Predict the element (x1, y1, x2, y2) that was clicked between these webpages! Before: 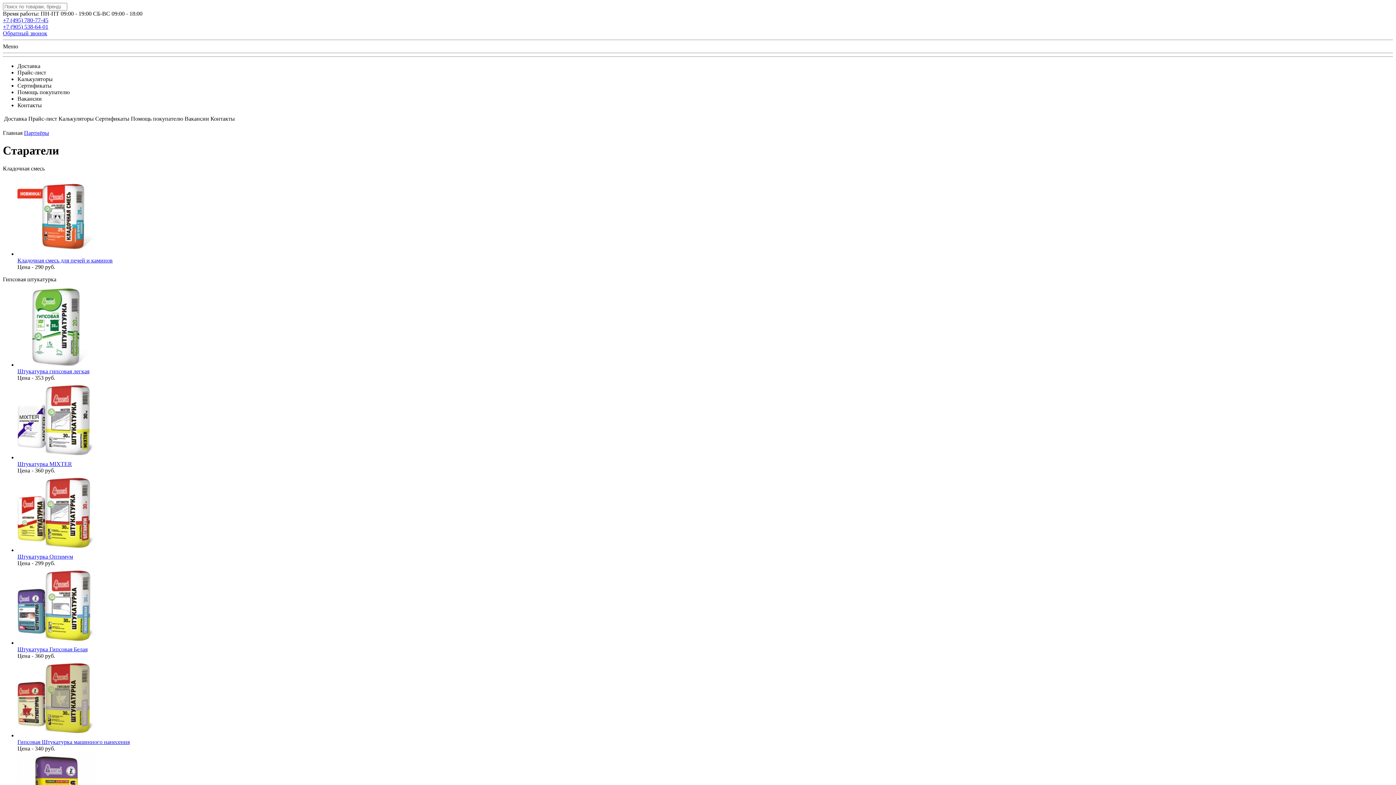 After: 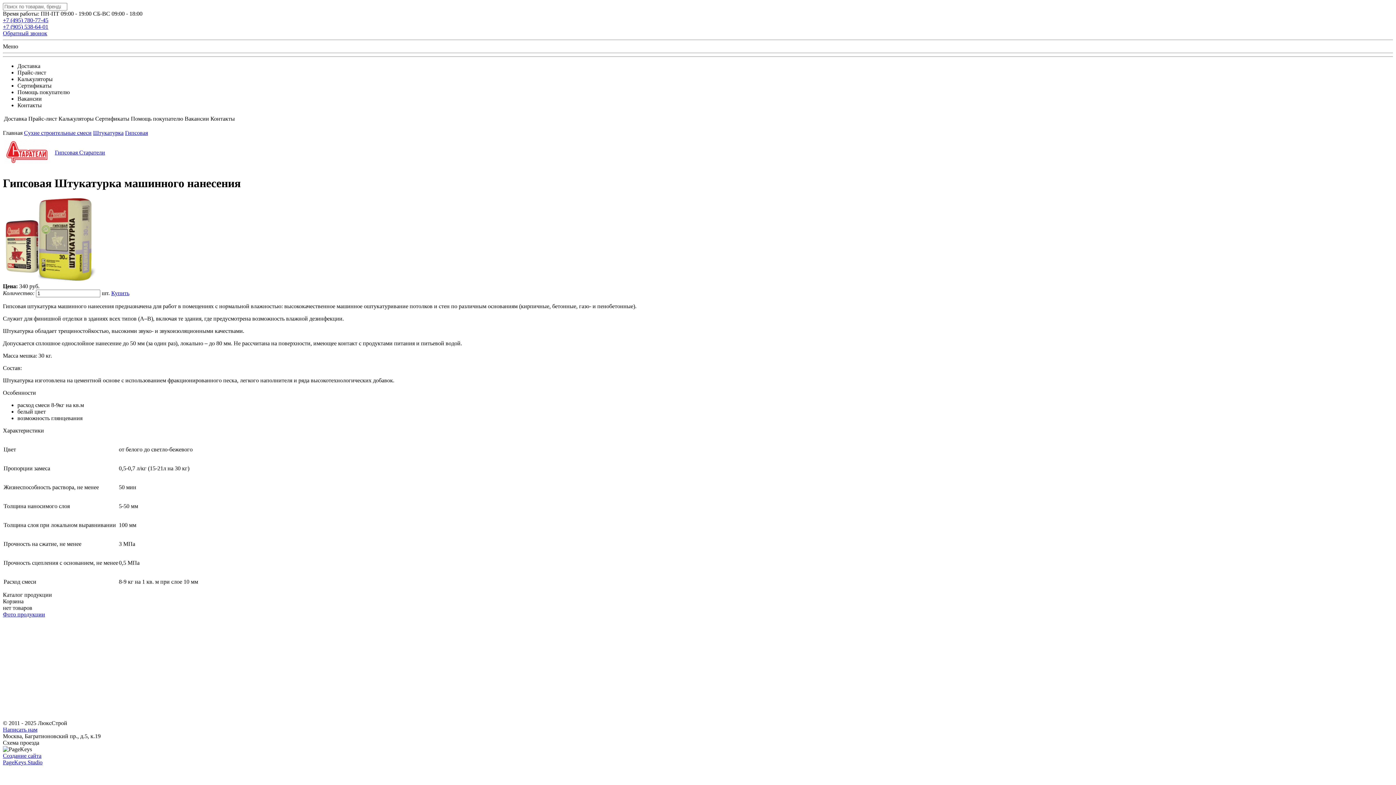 Action: label: Гипсовая Штукатурка машинного нанесения bbox: (17, 739, 129, 745)